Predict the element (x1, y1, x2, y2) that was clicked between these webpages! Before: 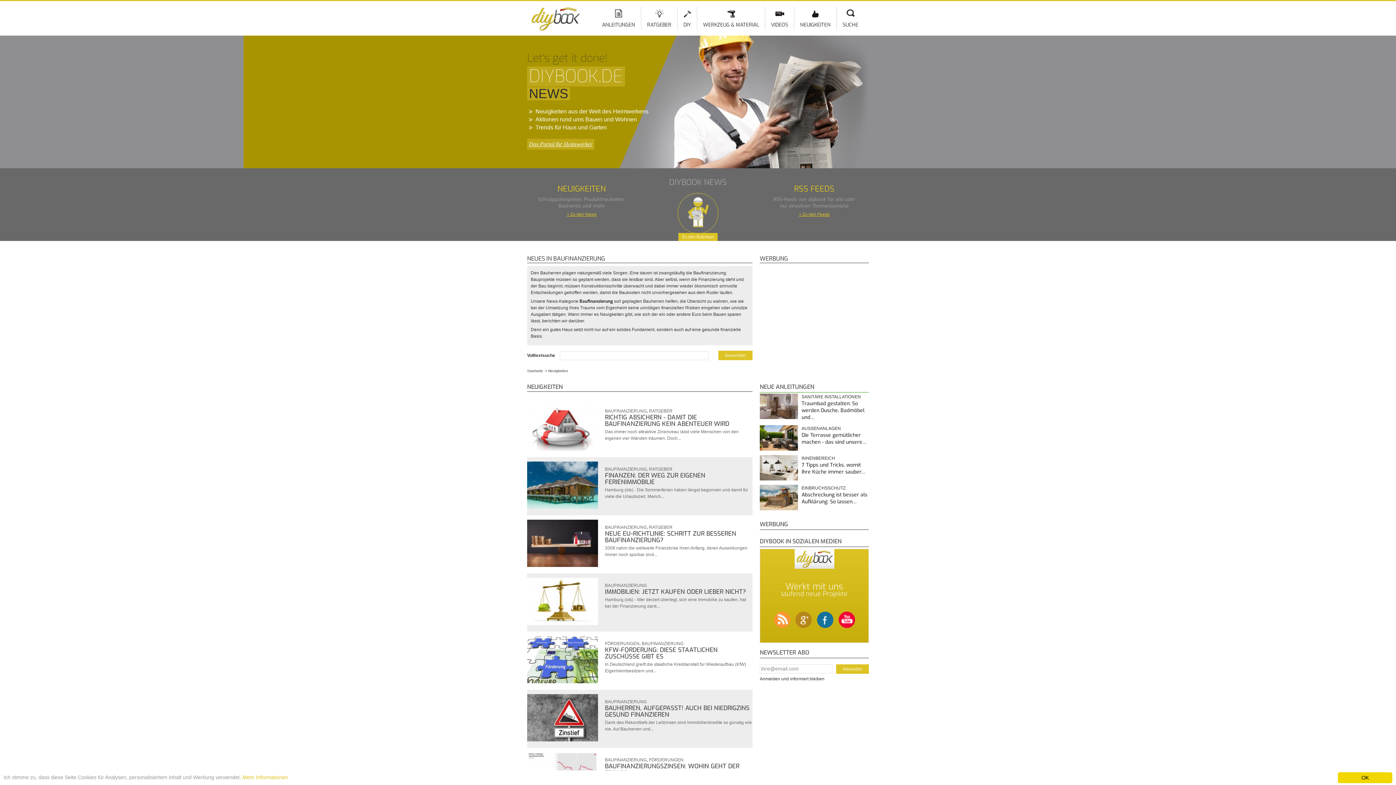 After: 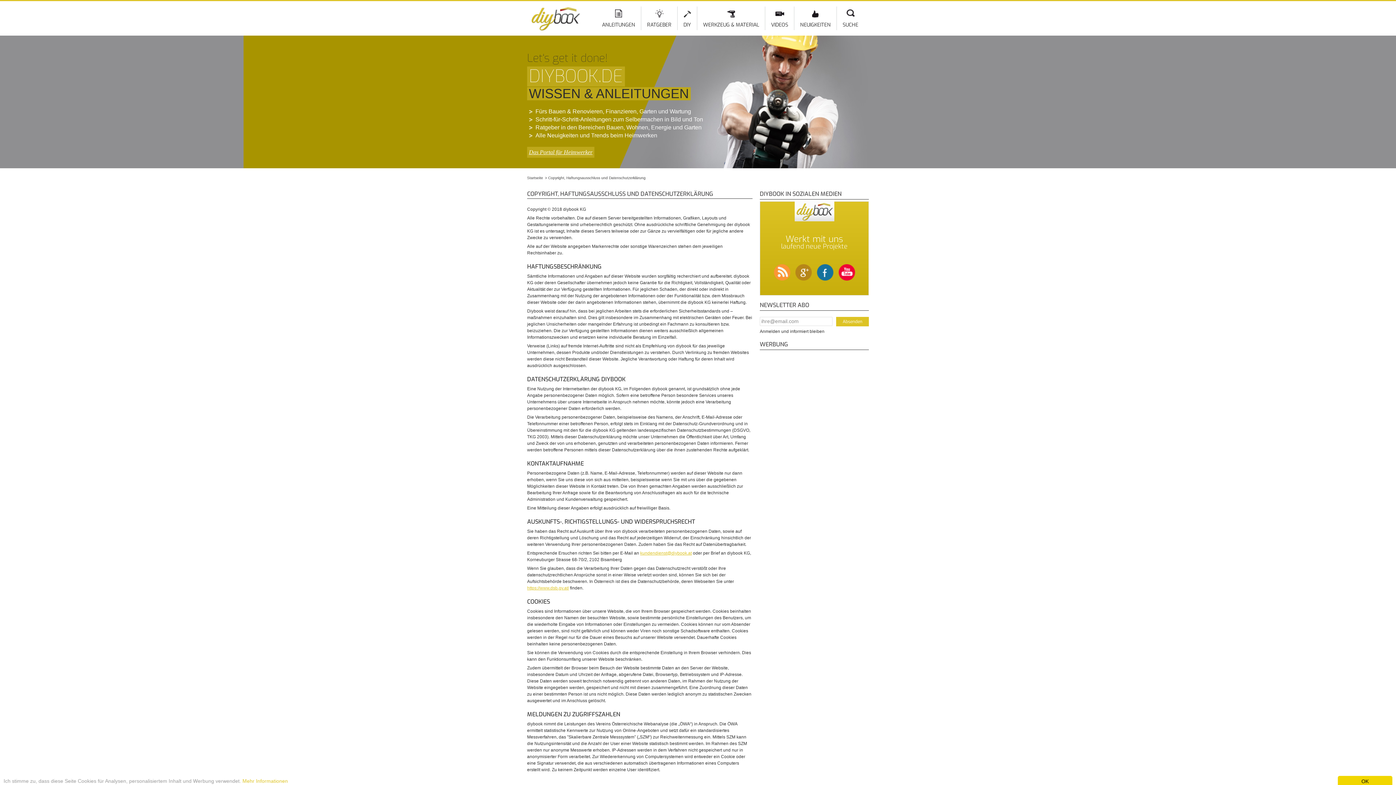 Action: label: Mehr Informationen bbox: (242, 774, 288, 780)